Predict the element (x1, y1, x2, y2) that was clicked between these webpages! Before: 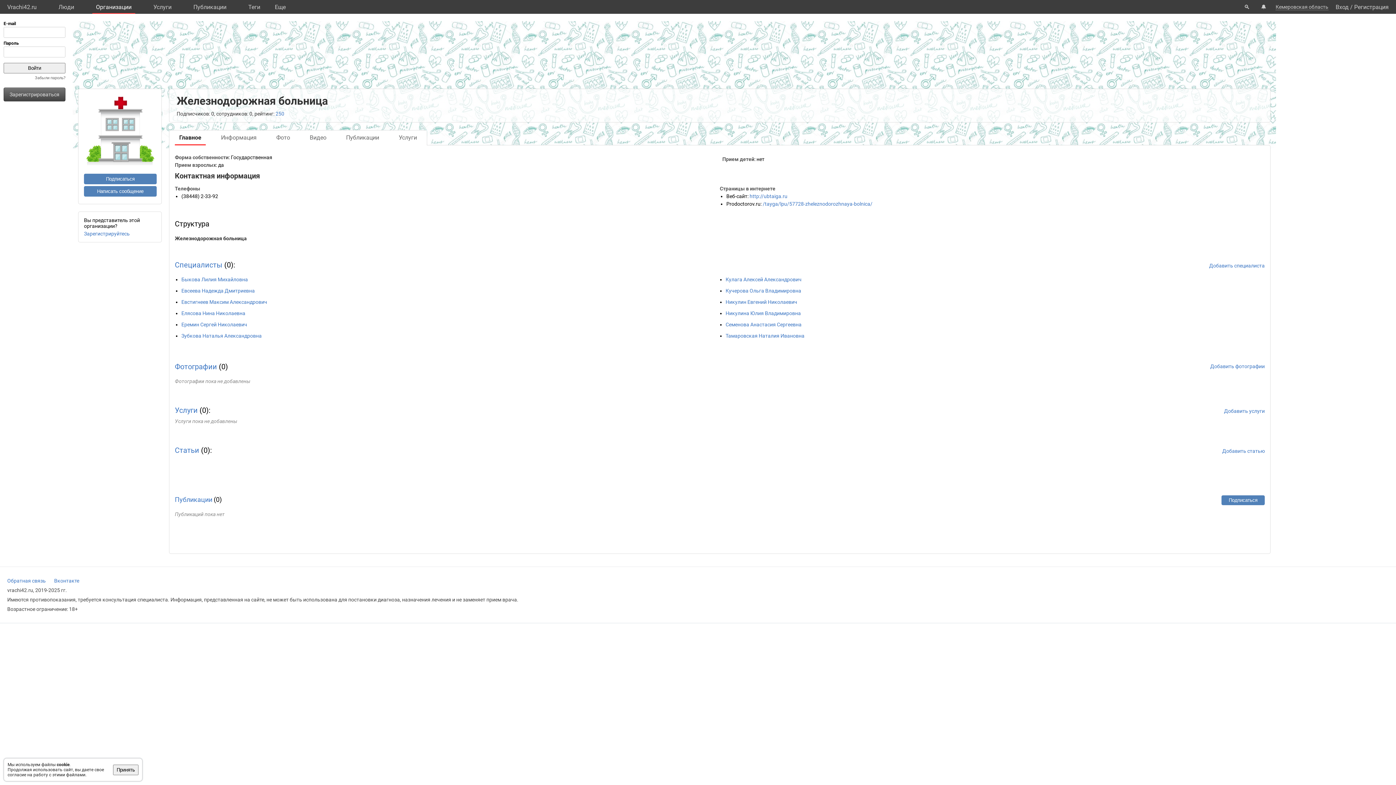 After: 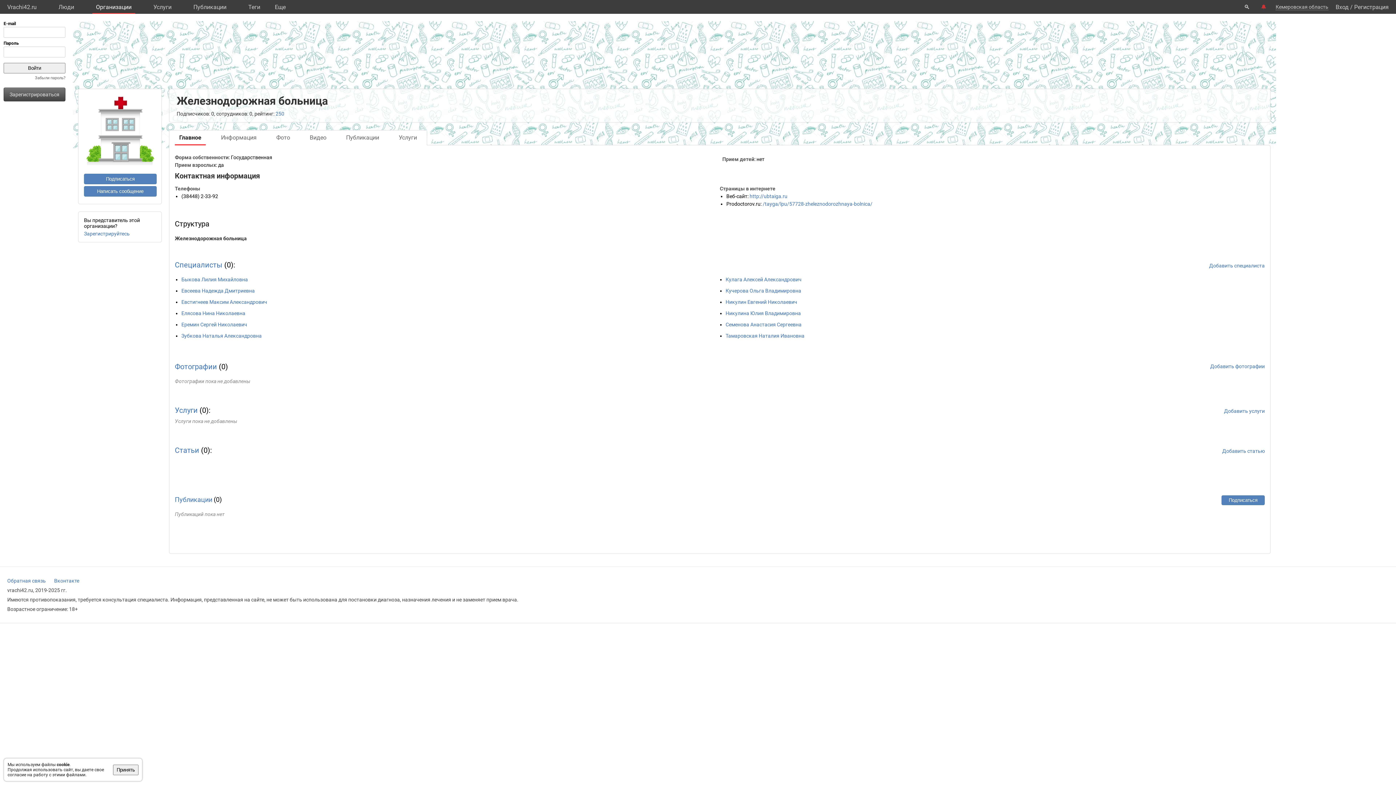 Action: bbox: (1257, 0, 1270, 13) label: 🔔